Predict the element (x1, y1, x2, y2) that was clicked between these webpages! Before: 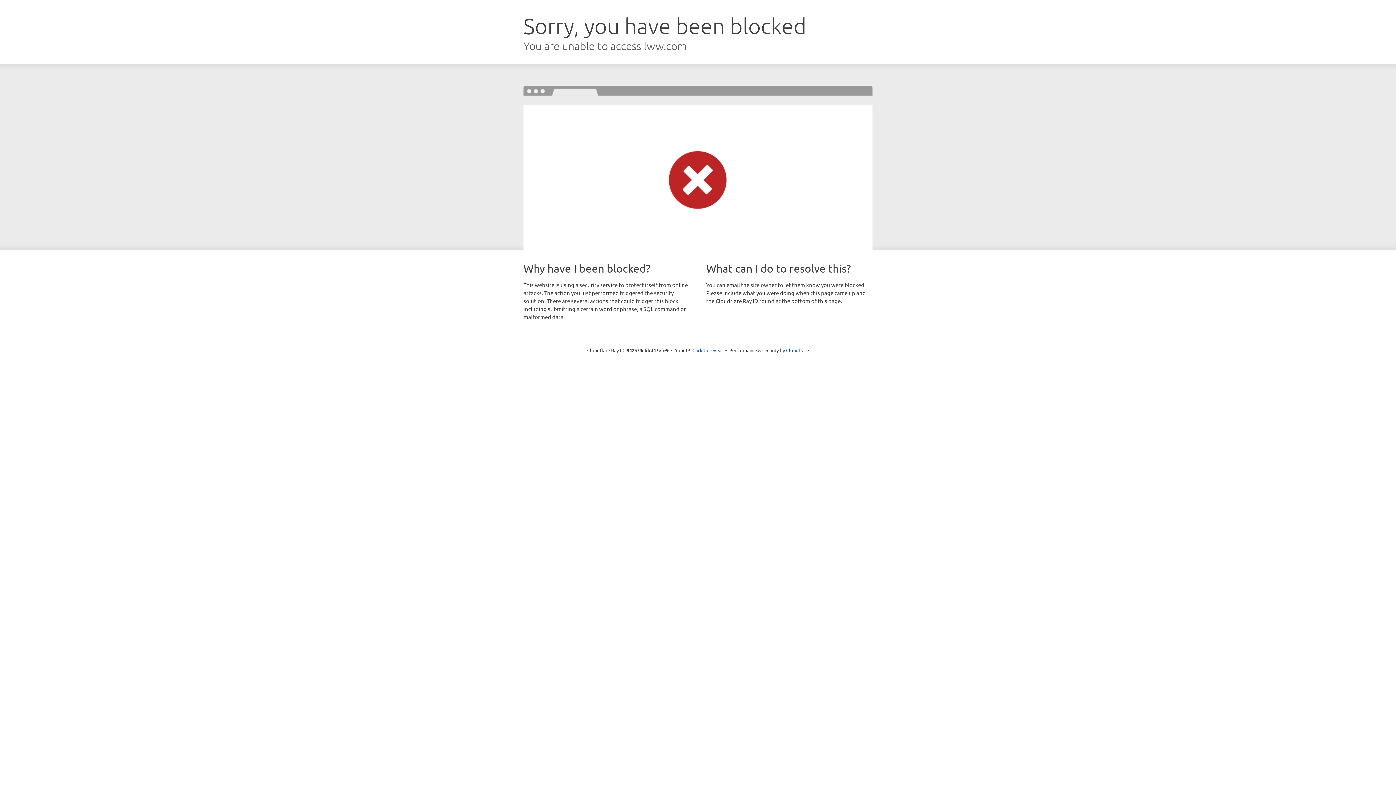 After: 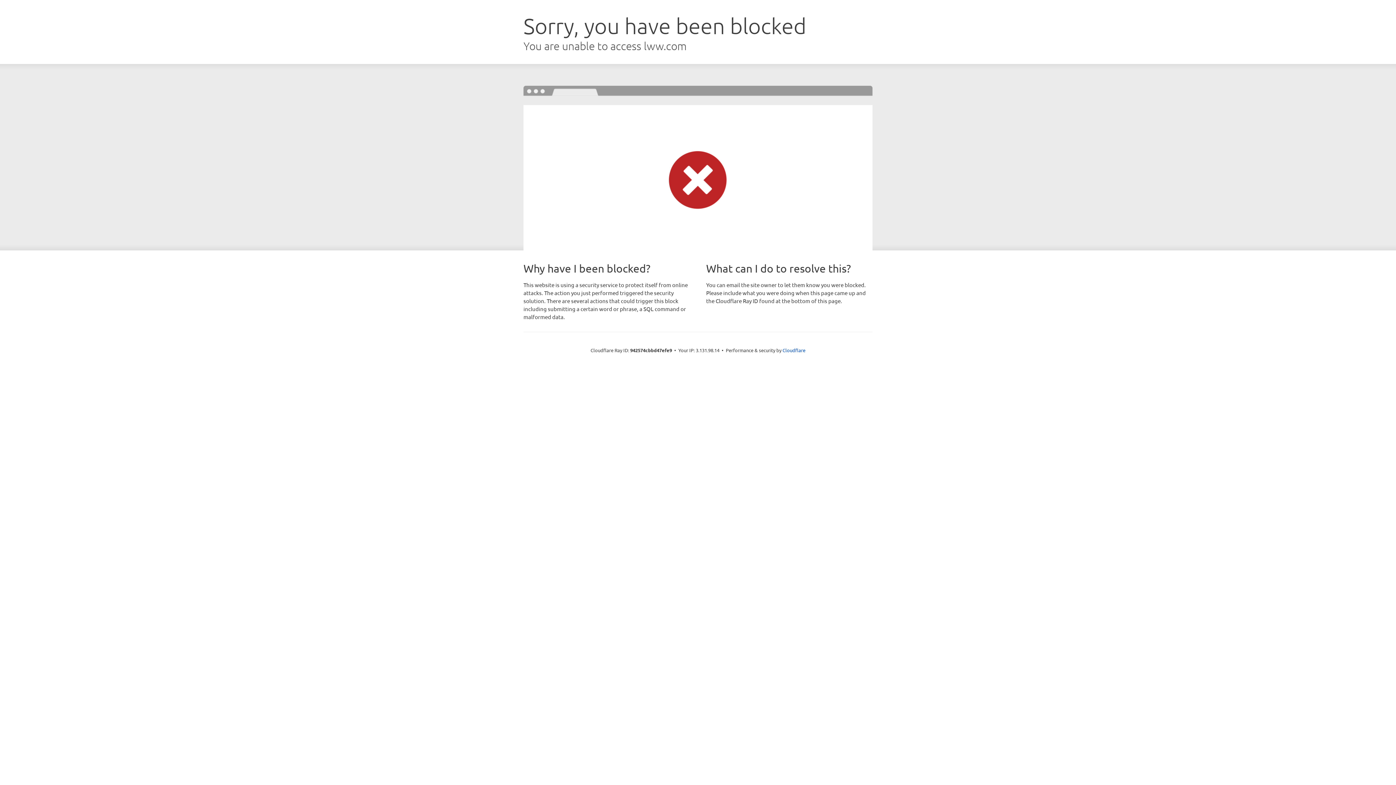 Action: label: Click to reveal bbox: (692, 346, 723, 353)